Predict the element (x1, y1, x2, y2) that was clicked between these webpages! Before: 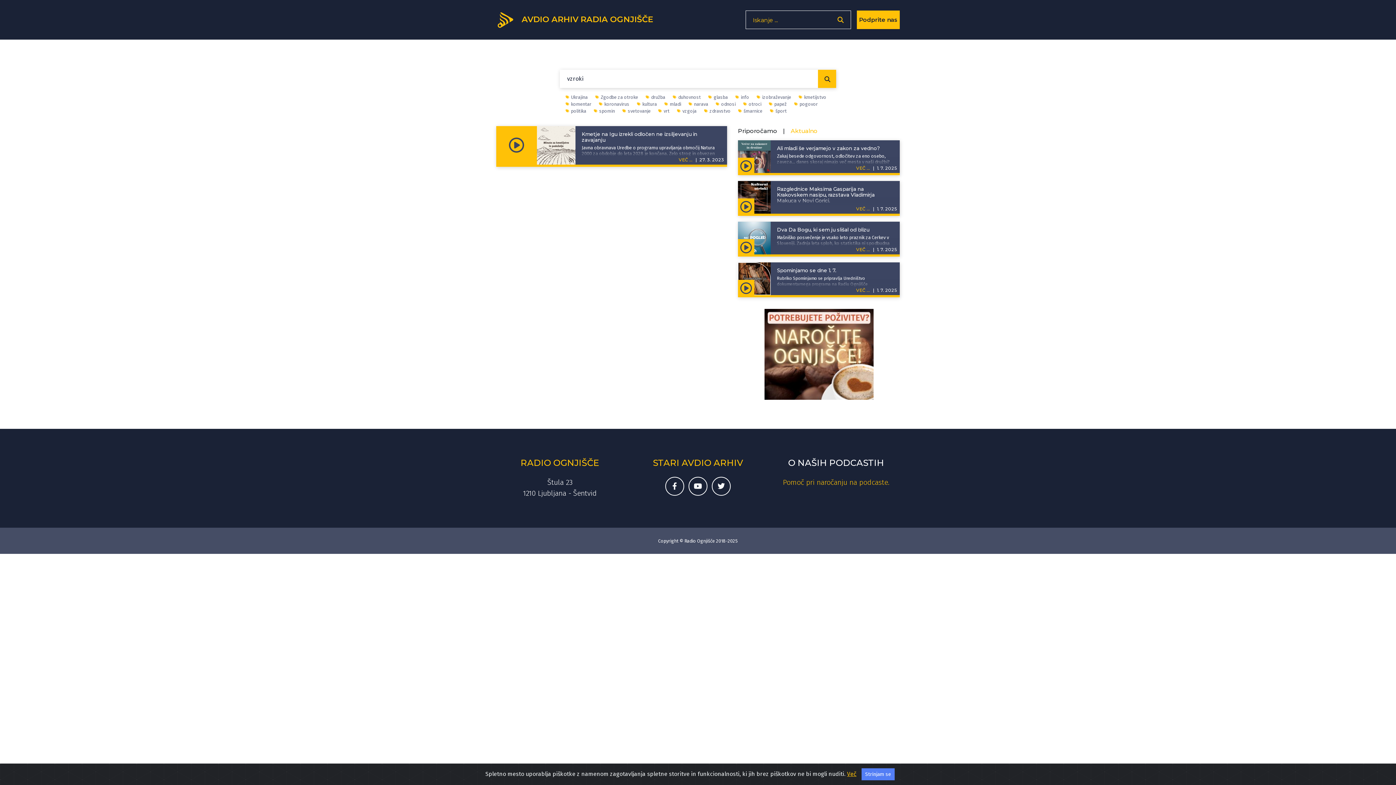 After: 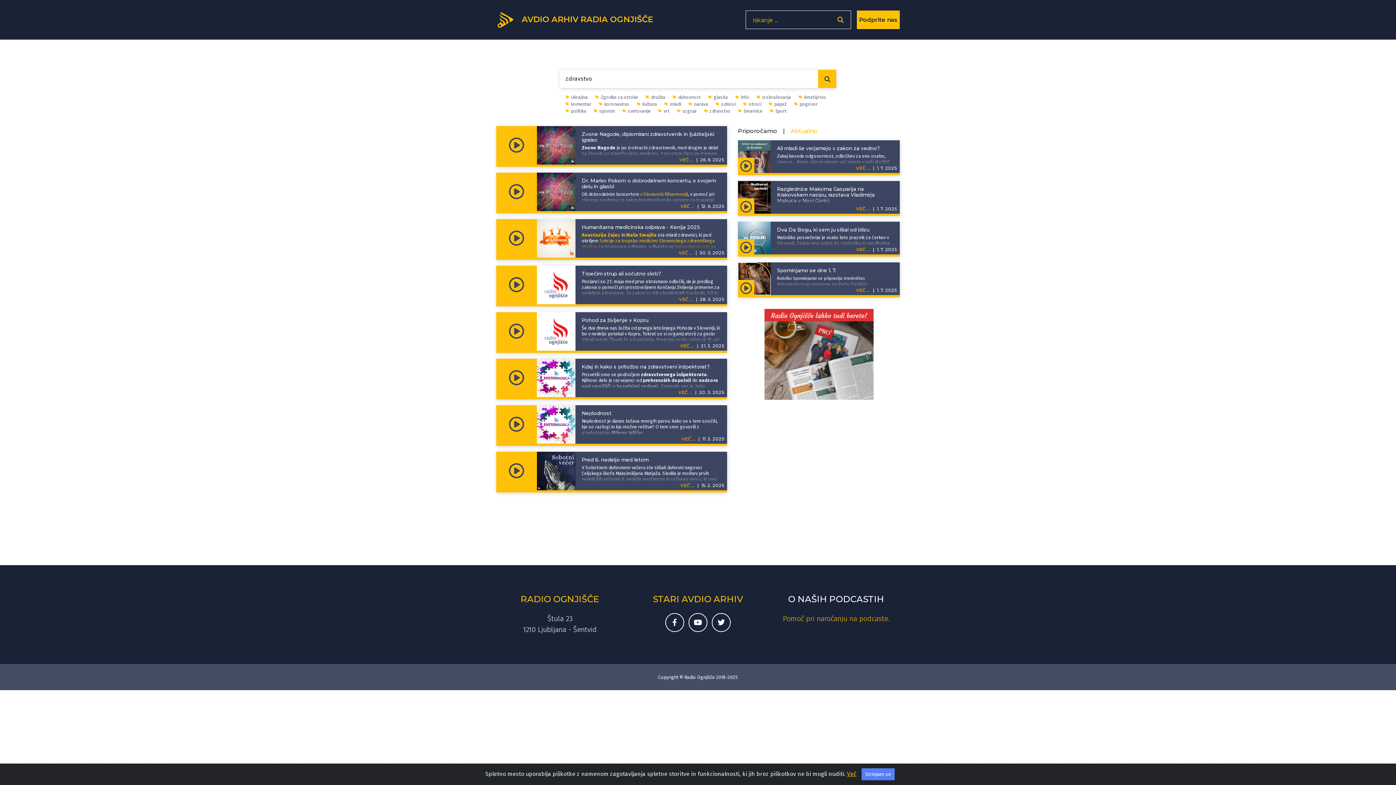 Action: bbox: (704, 107, 730, 114) label: zdravstvo